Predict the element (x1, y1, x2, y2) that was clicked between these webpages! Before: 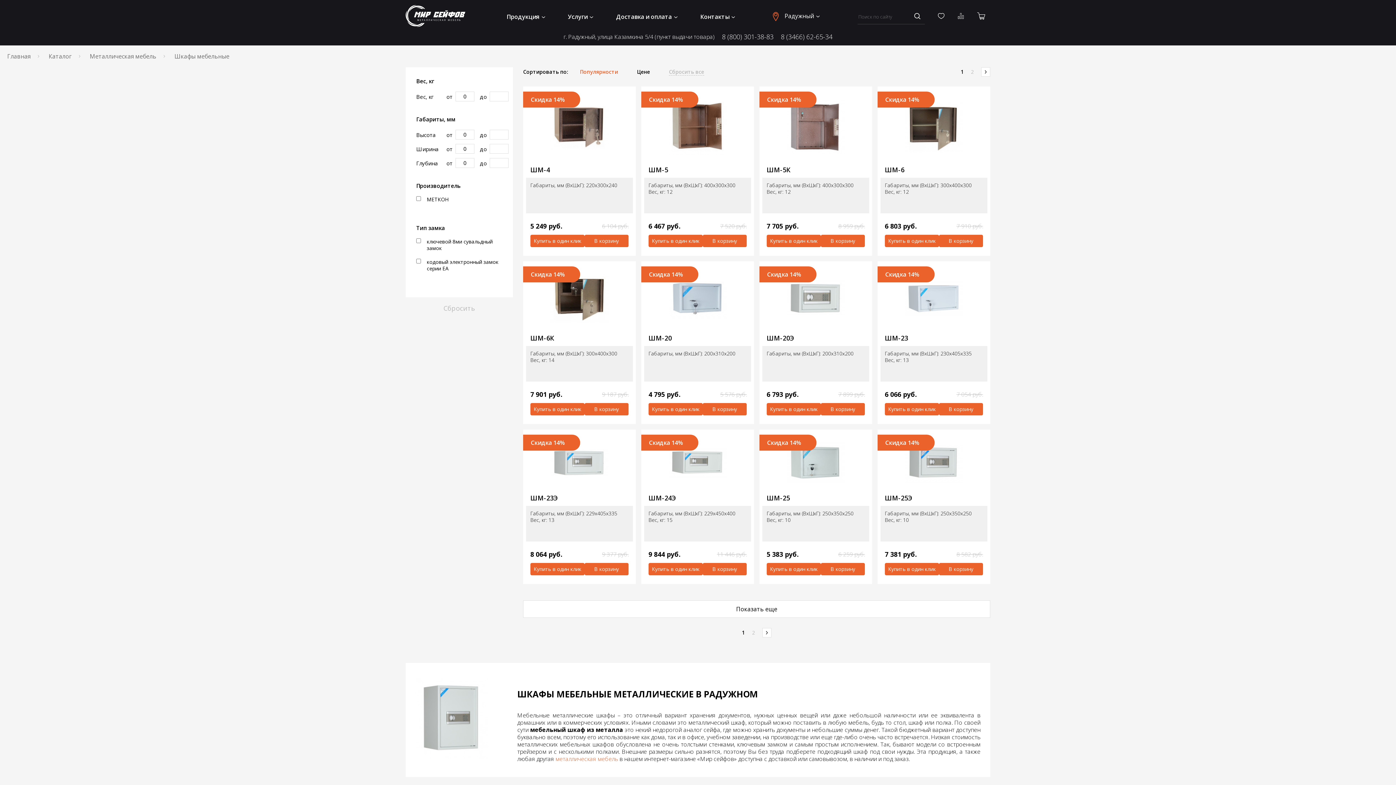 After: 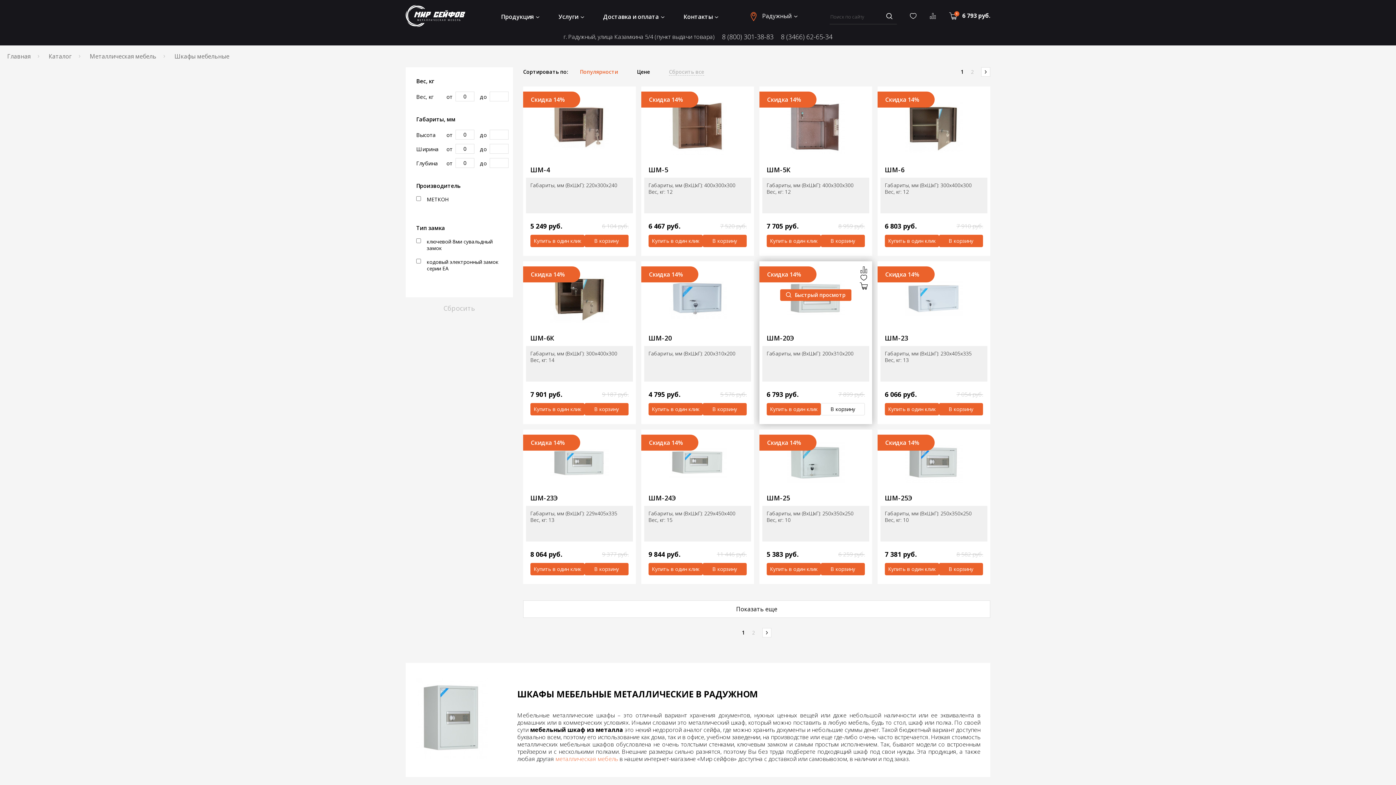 Action: bbox: (821, 403, 865, 415) label: В корзину